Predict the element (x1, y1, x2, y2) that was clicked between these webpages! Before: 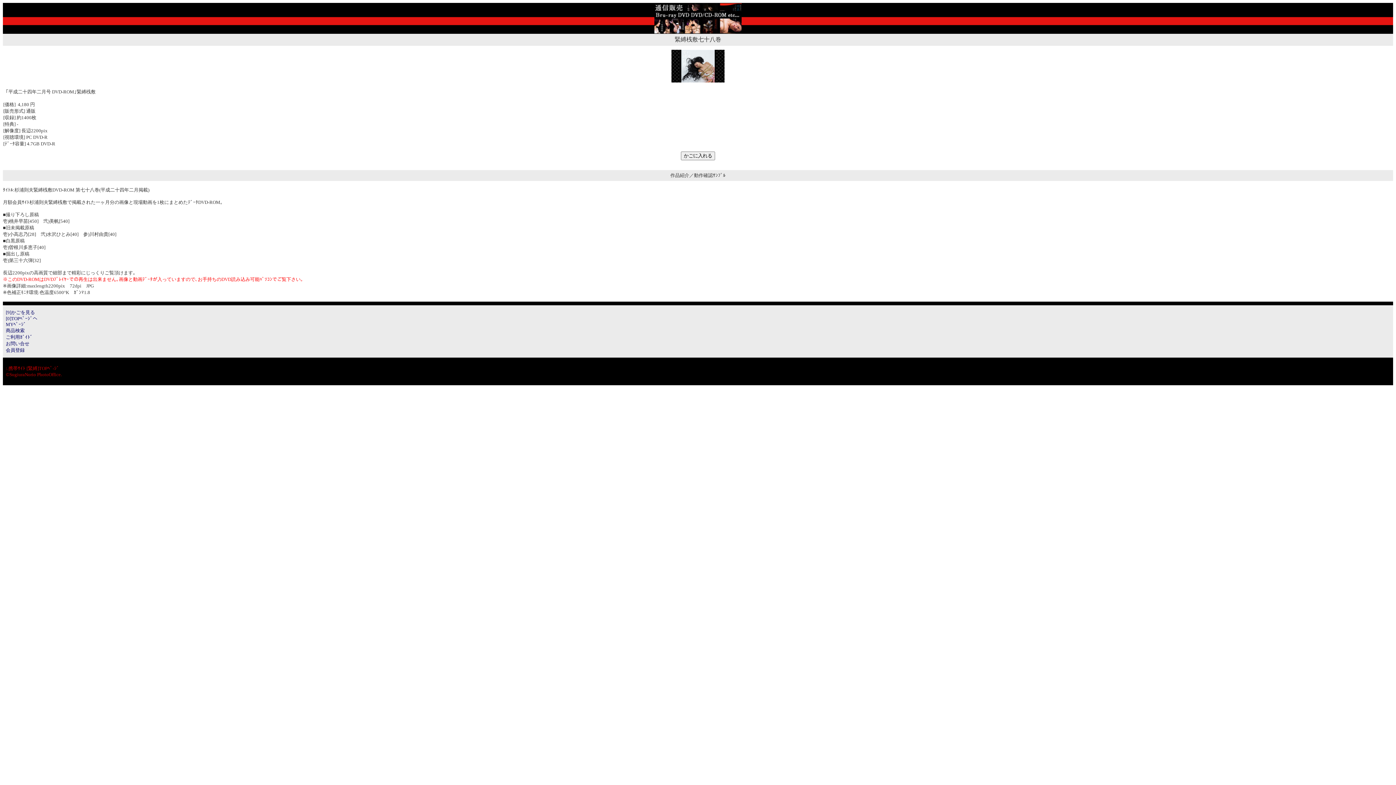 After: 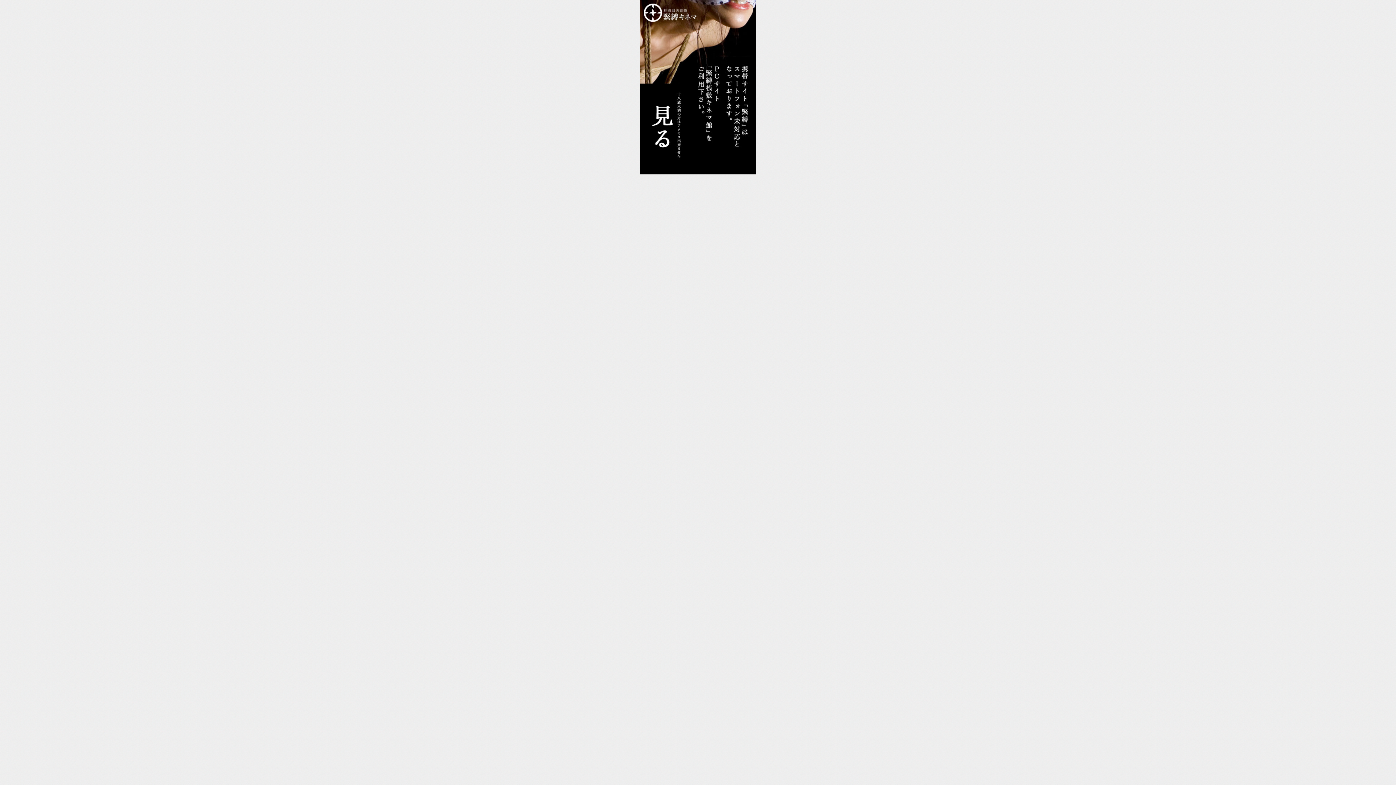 Action: bbox: (8, 365, 59, 371) label: 携帯ｻｲﾄ [緊縛]TOPﾍﾟ-ｼﾞ